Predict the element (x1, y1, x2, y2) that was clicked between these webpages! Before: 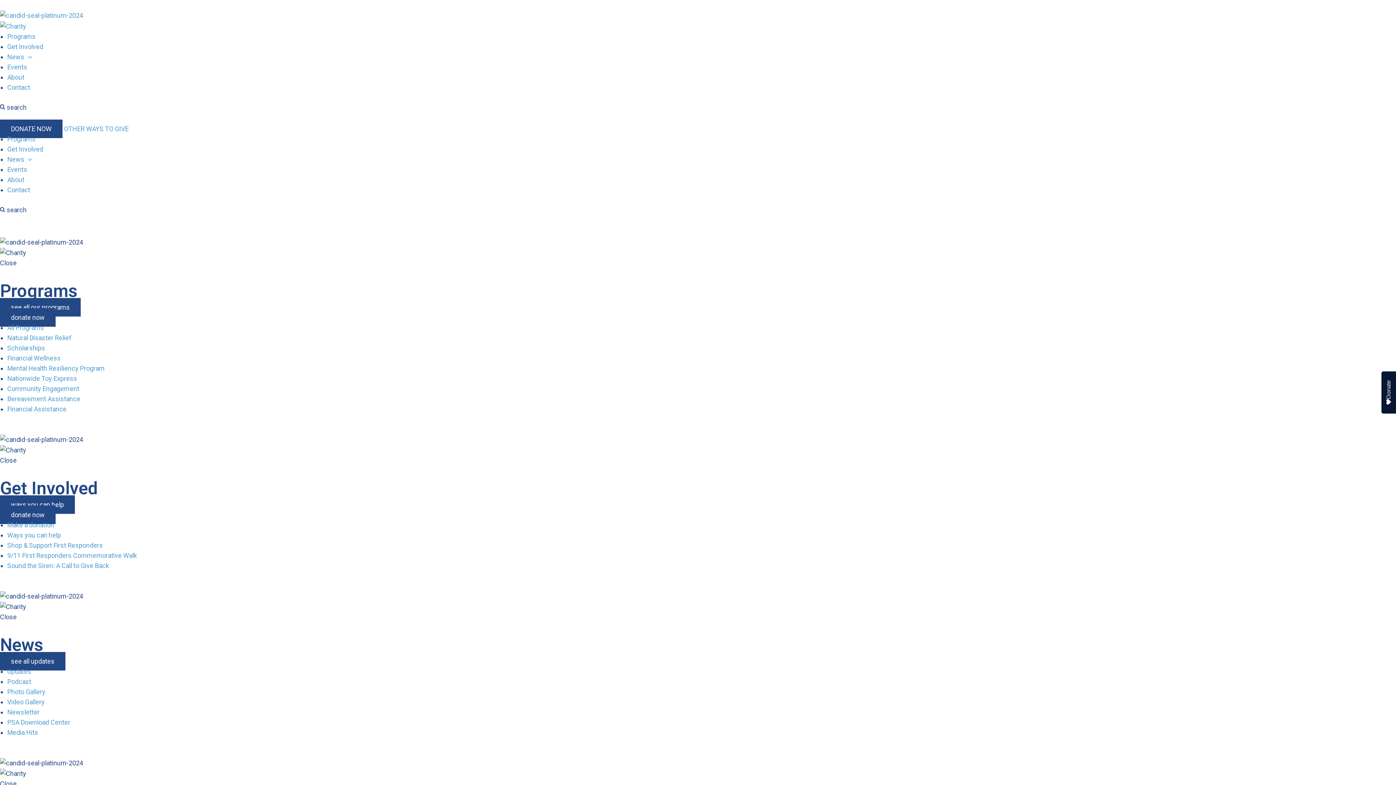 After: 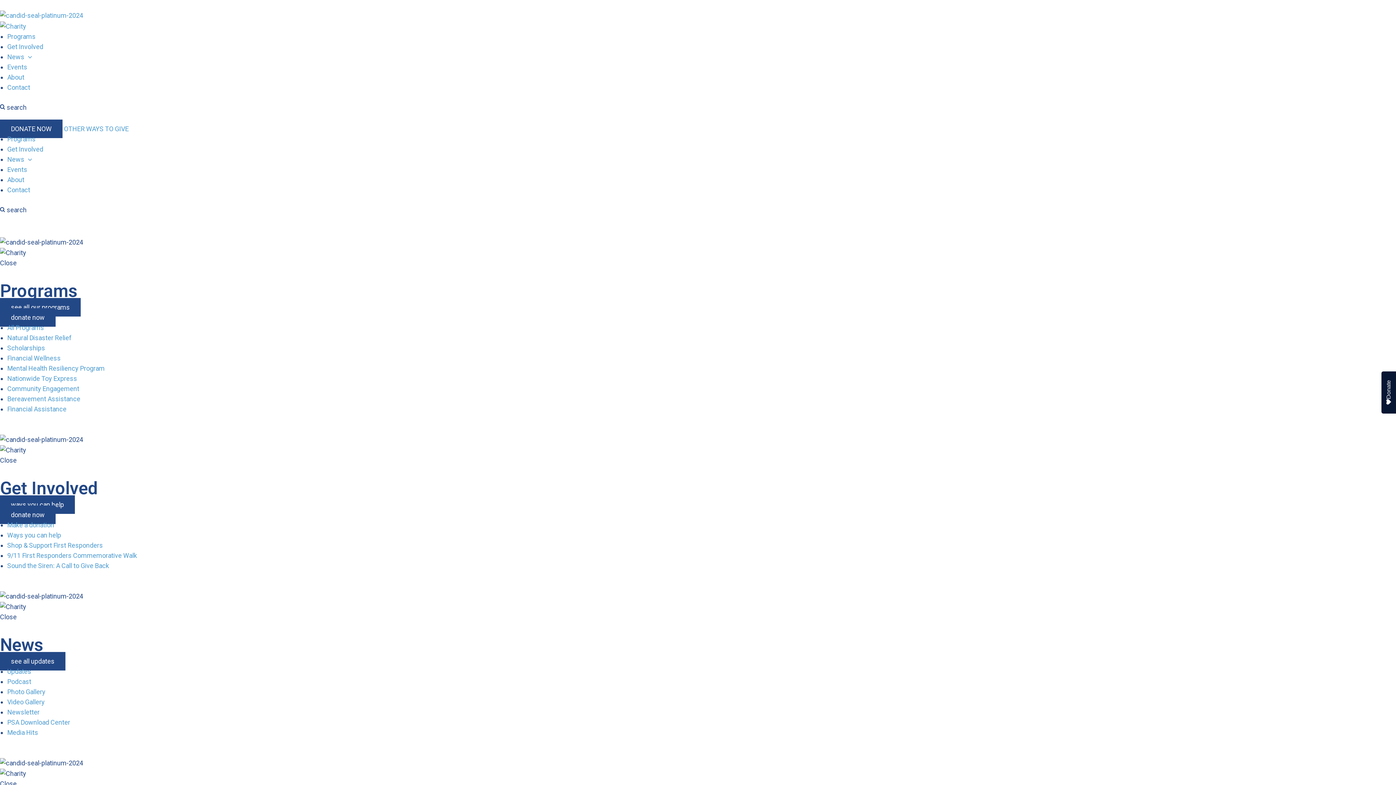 Action: label: Media Hits bbox: (7, 728, 38, 736)